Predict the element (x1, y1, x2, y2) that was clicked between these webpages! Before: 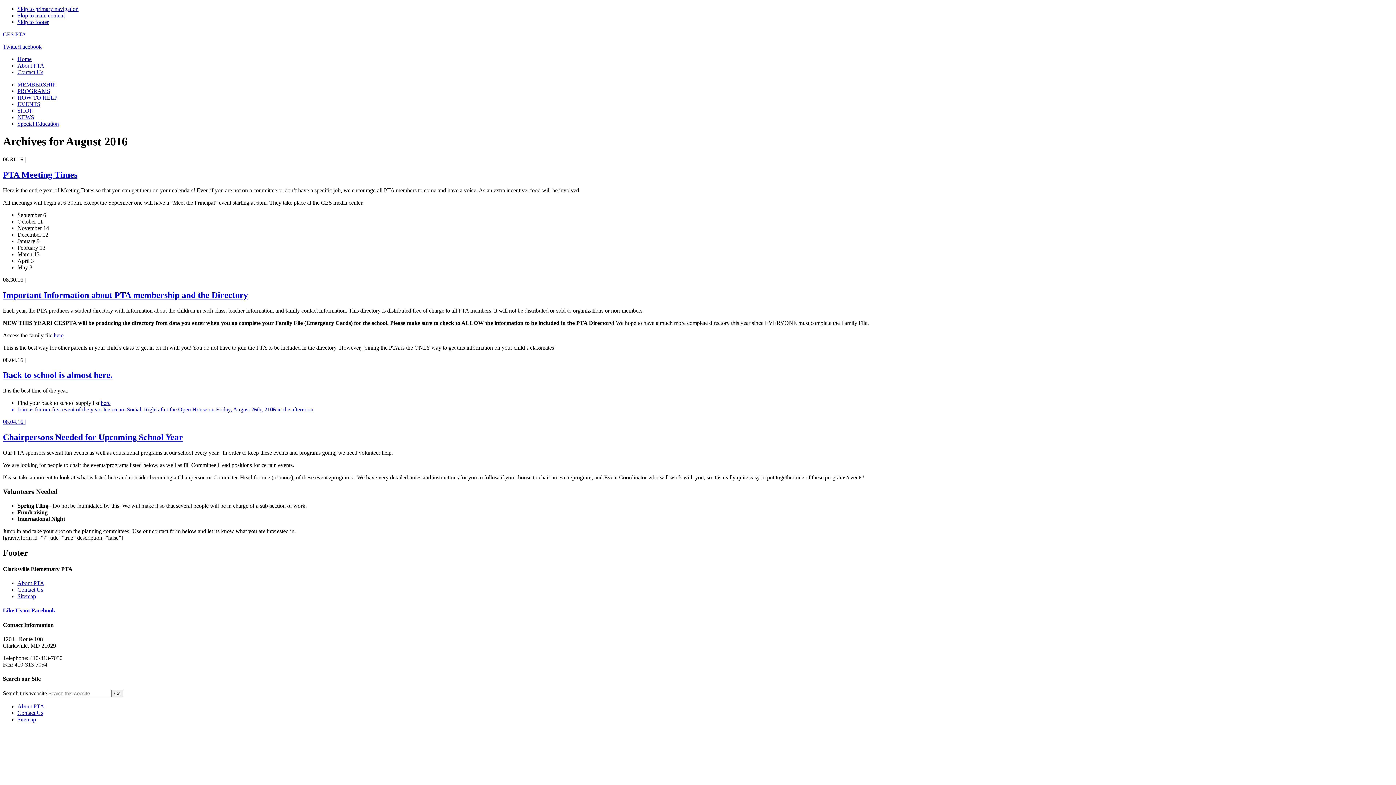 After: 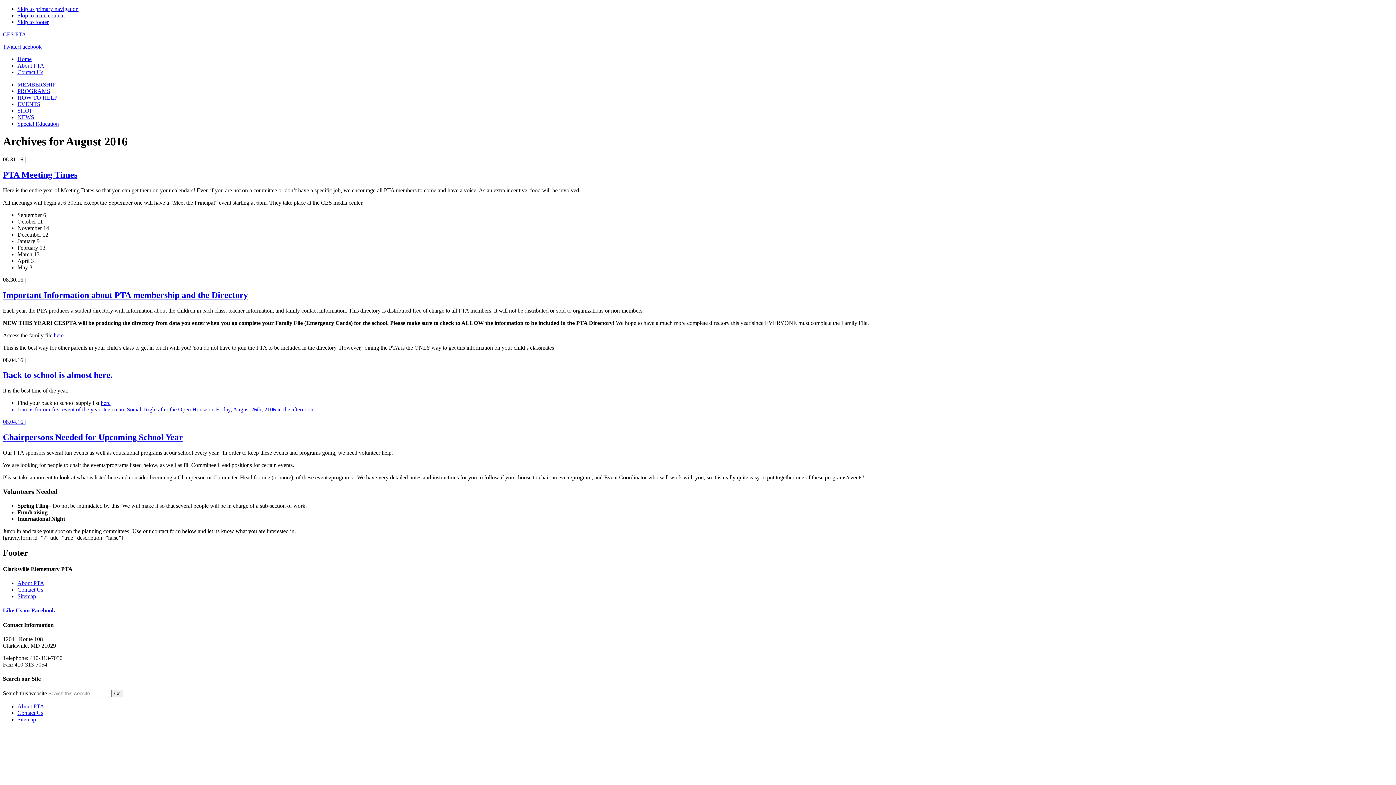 Action: label: Skip to footer bbox: (17, 18, 48, 25)